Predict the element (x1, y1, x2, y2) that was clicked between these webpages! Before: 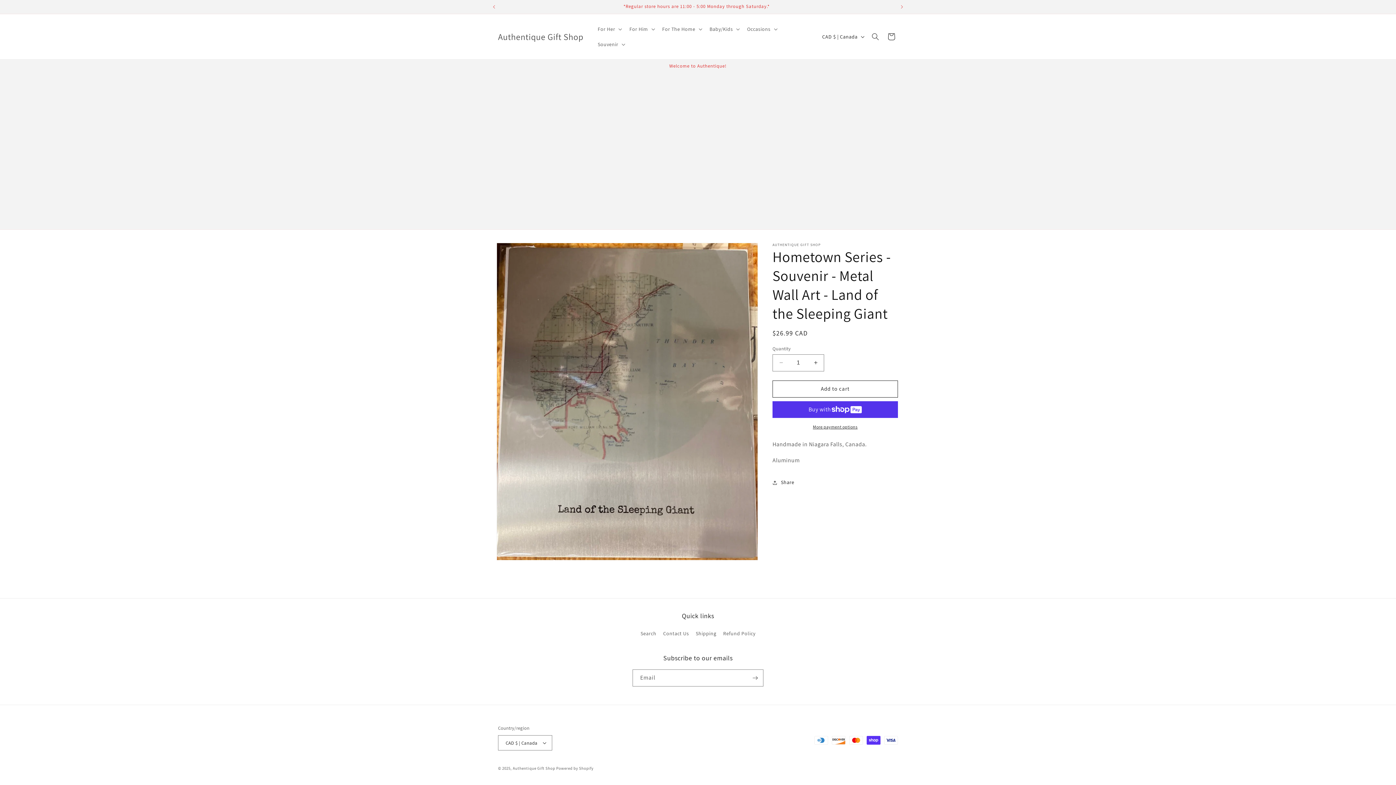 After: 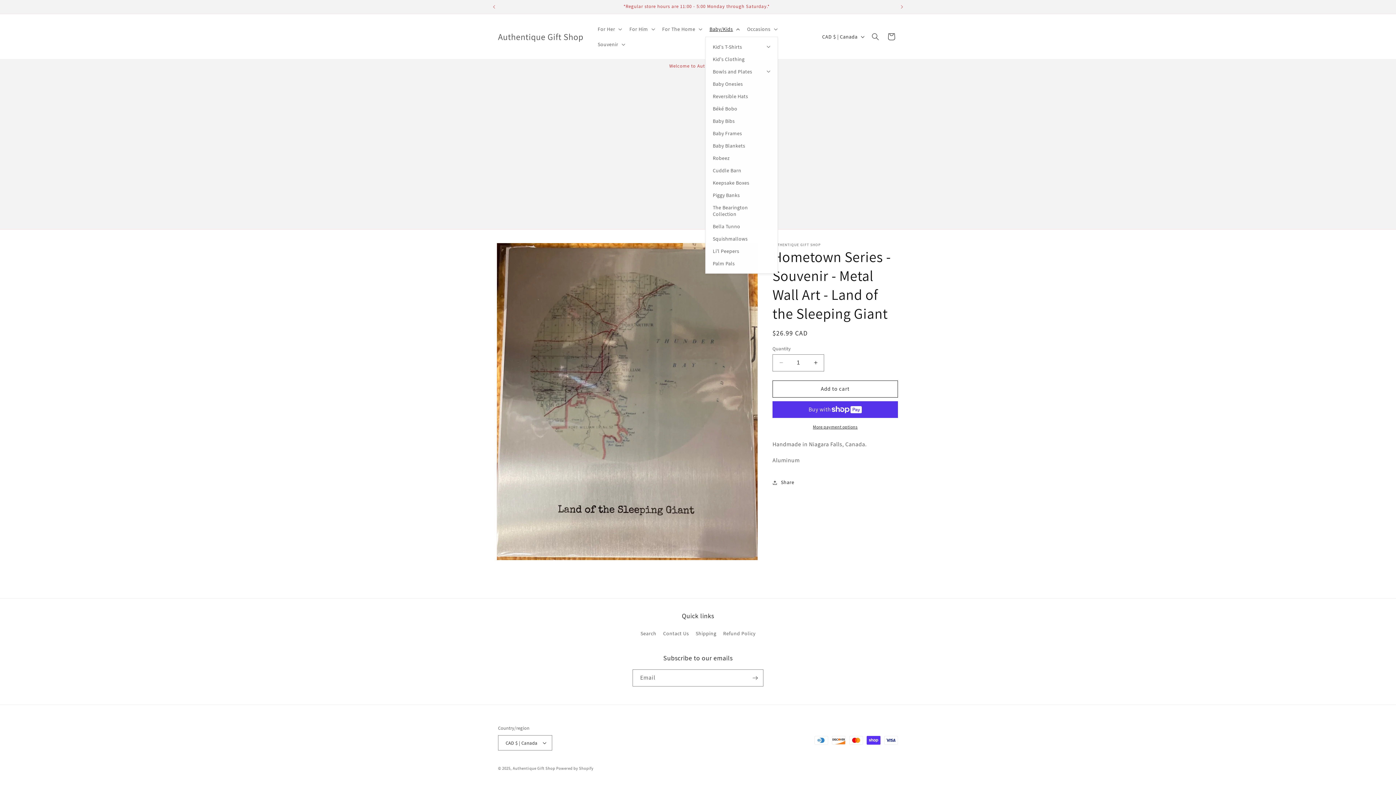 Action: label: Baby/Kids bbox: (705, 21, 742, 36)